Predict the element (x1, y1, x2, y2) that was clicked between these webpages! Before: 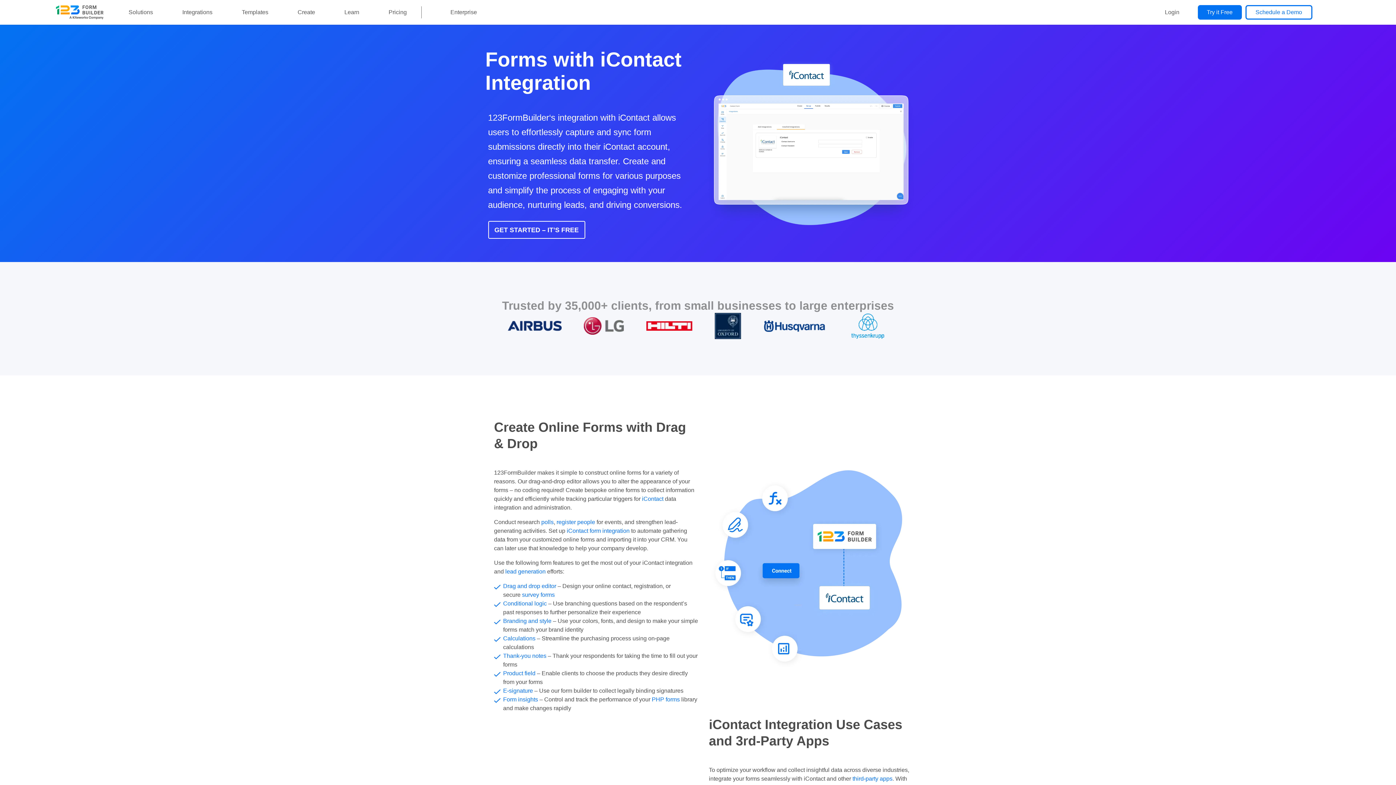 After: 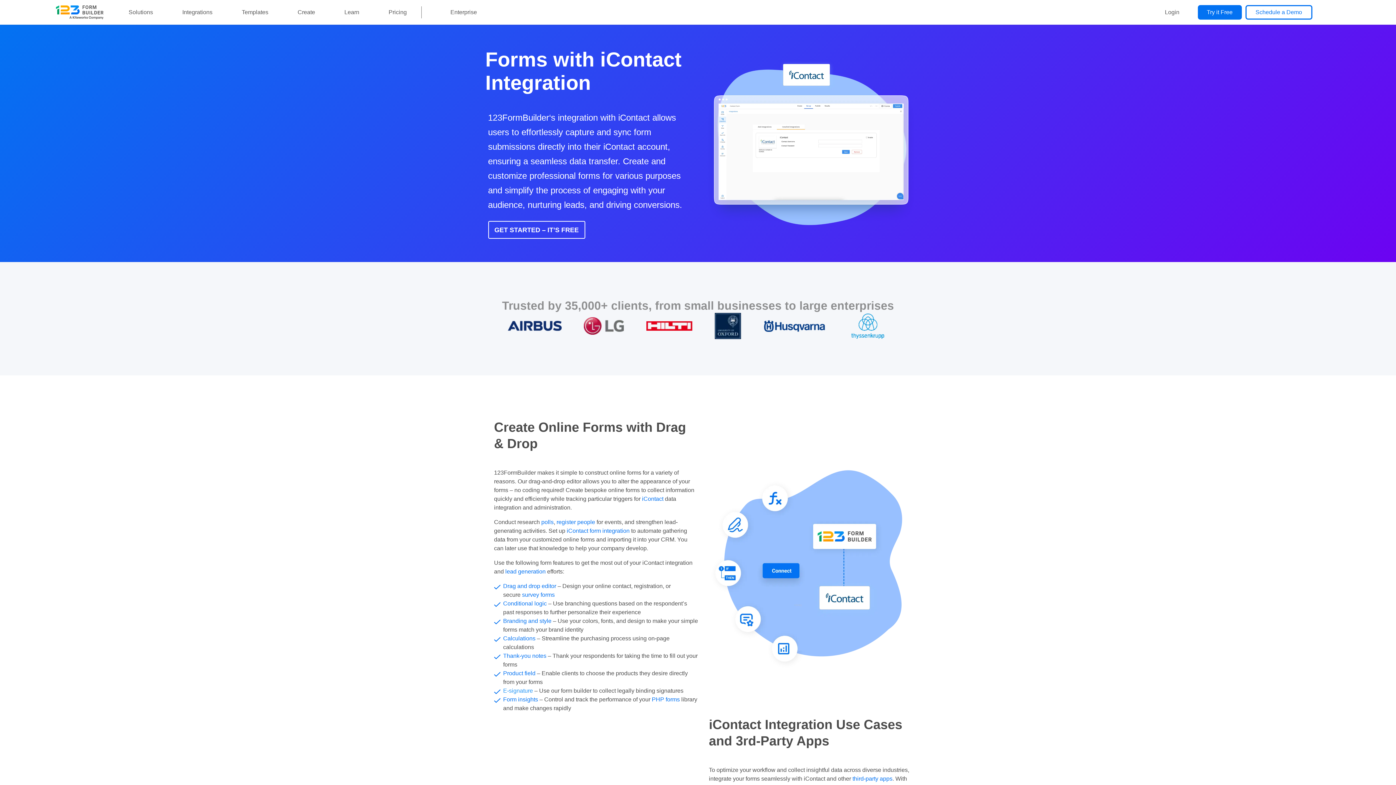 Action: label: E-signature bbox: (503, 688, 533, 694)